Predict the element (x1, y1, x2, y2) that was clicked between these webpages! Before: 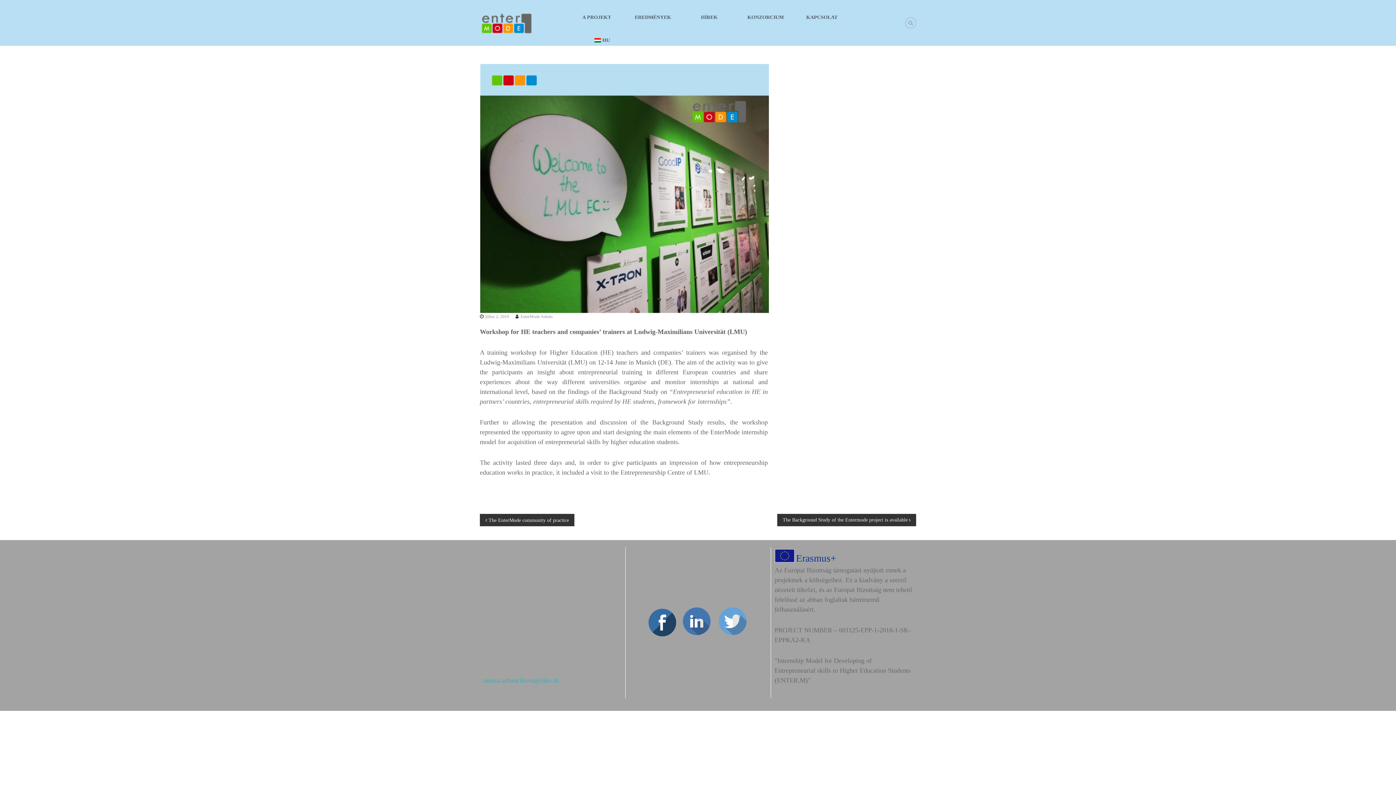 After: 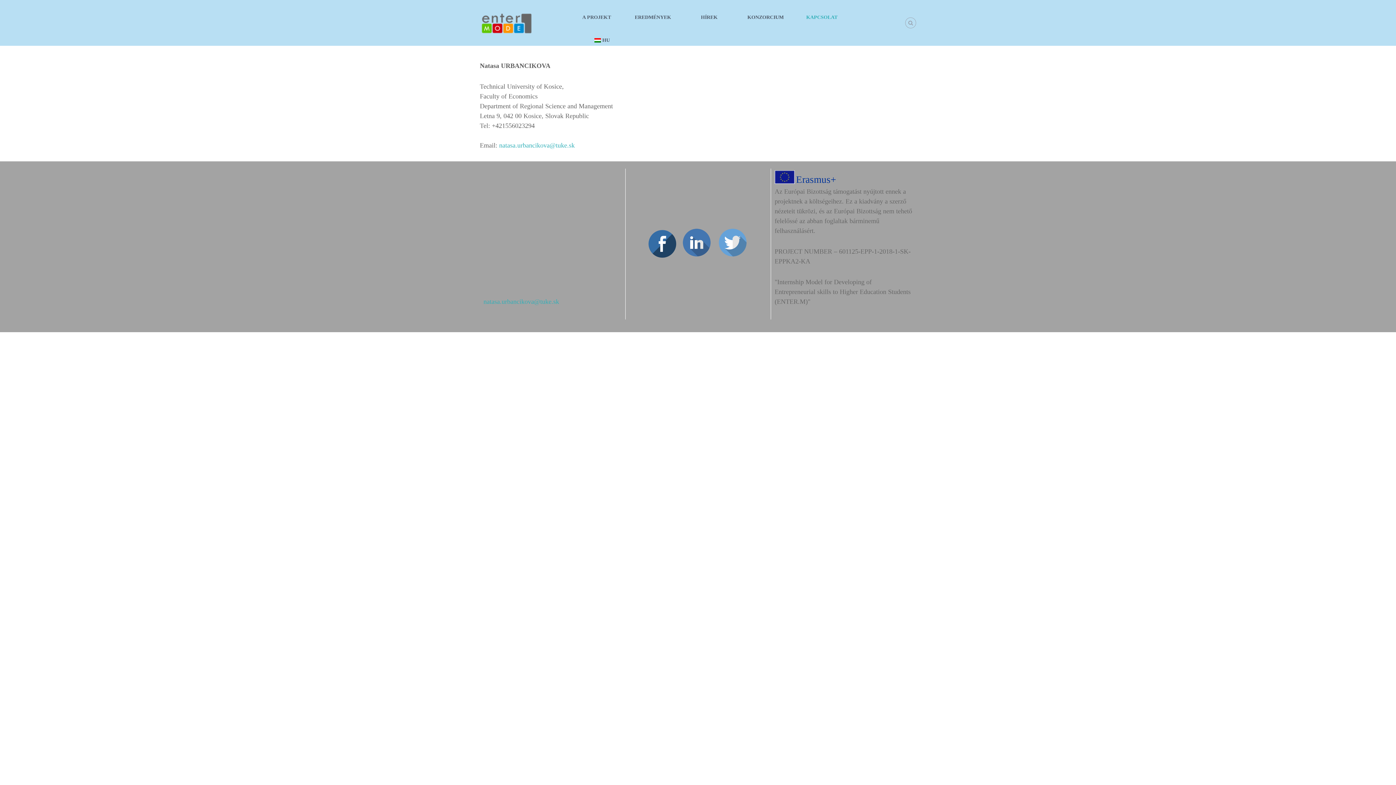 Action: label: KAPCSOLAT bbox: (806, 14, 837, 20)